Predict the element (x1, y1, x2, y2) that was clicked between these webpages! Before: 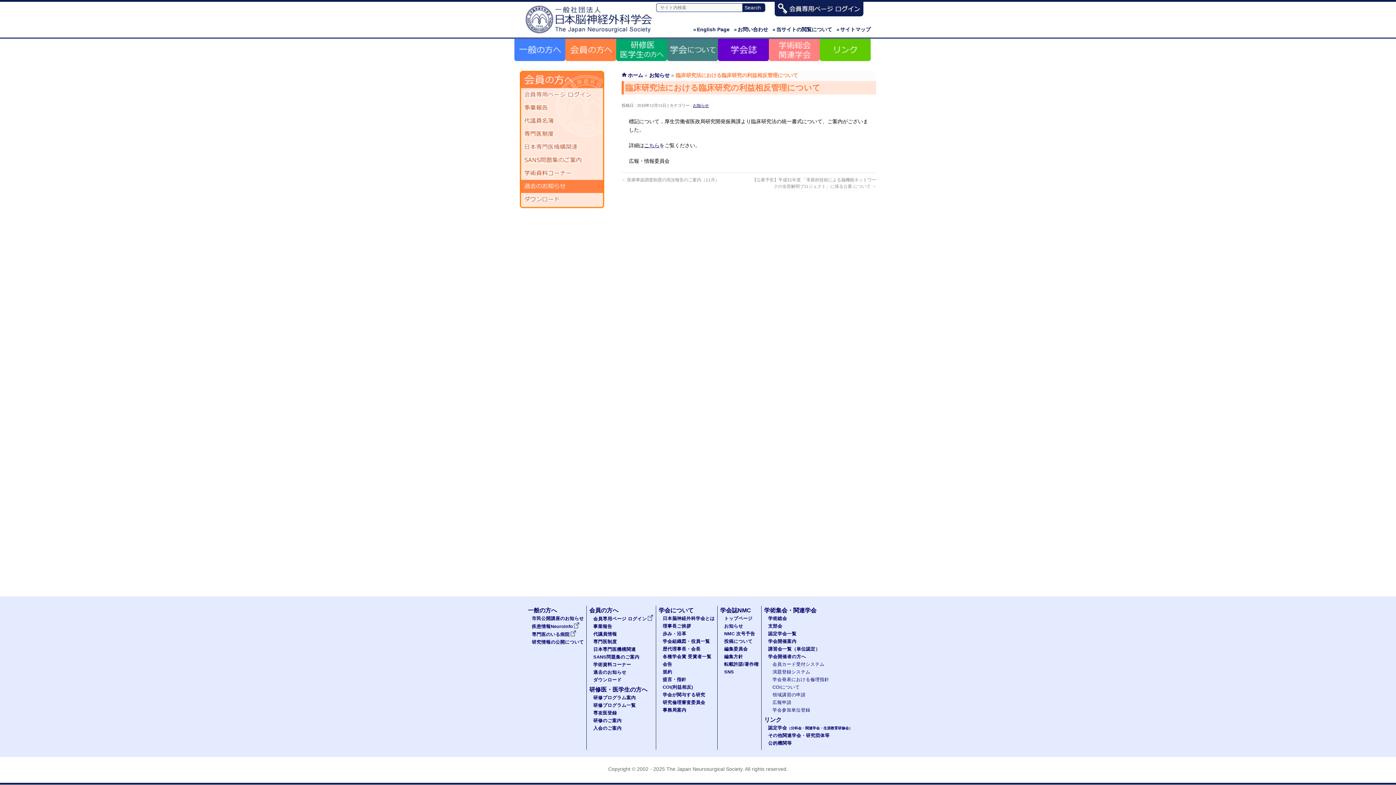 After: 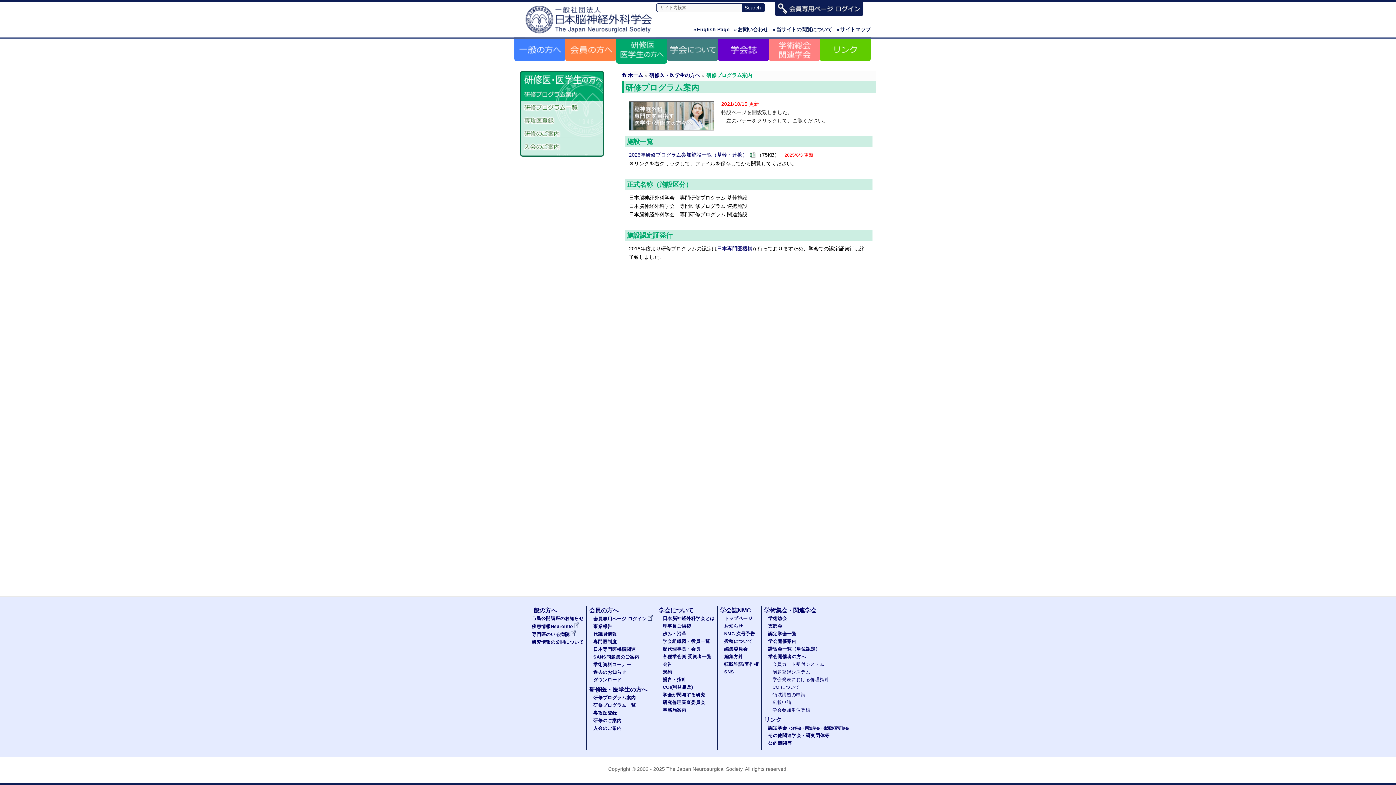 Action: bbox: (589, 686, 647, 693) label: 研修医・医学生の方へ